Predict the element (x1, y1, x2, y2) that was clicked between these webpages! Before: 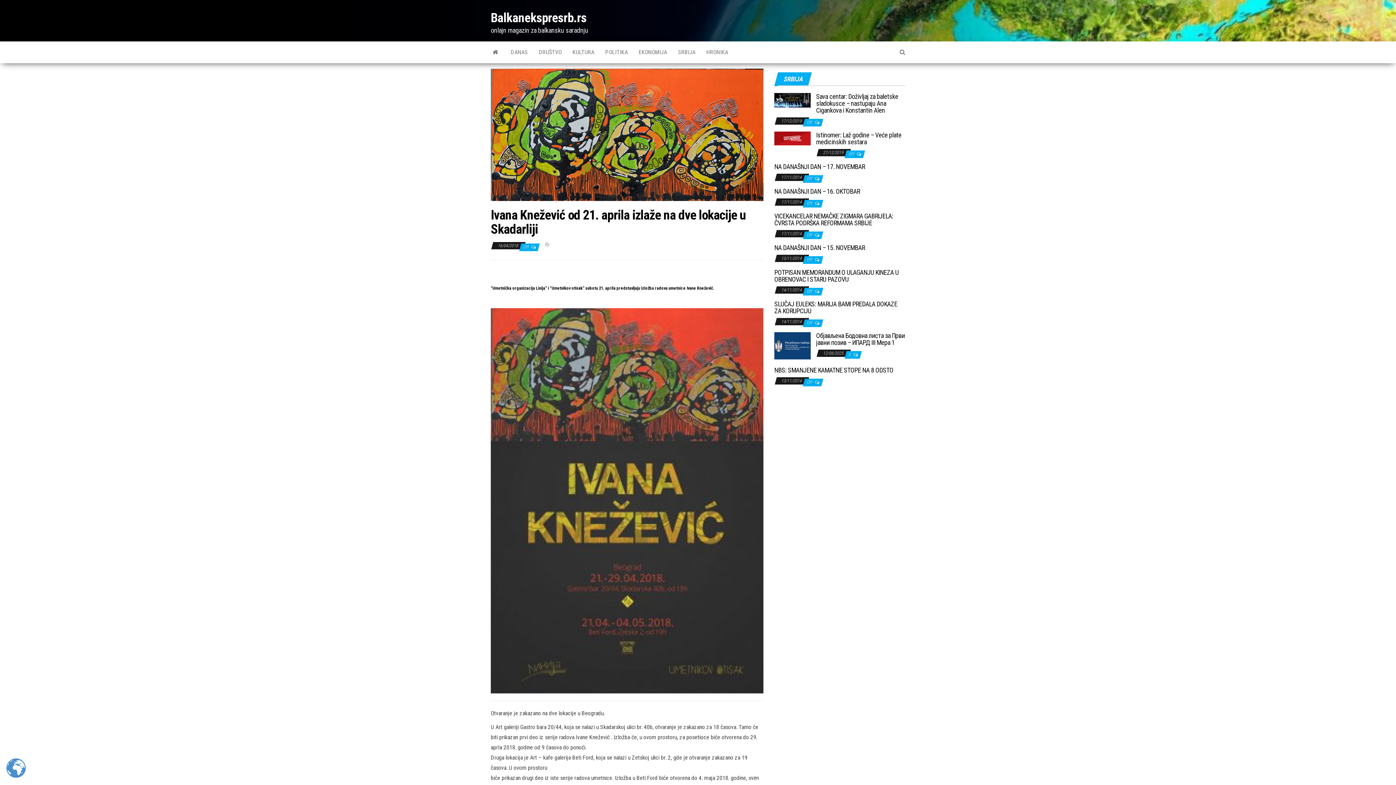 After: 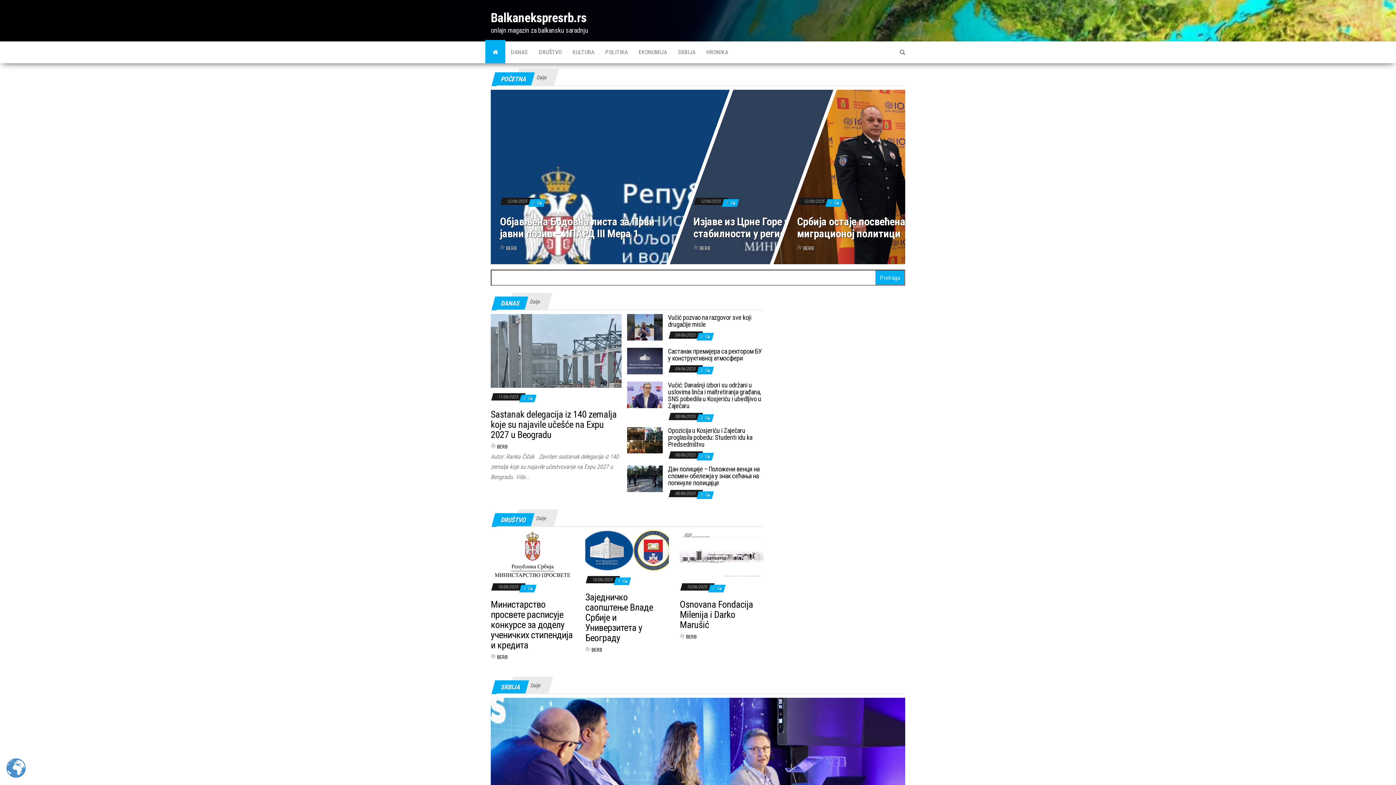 Action: bbox: (490, 10, 586, 25) label: Balkanekspresrb.rs